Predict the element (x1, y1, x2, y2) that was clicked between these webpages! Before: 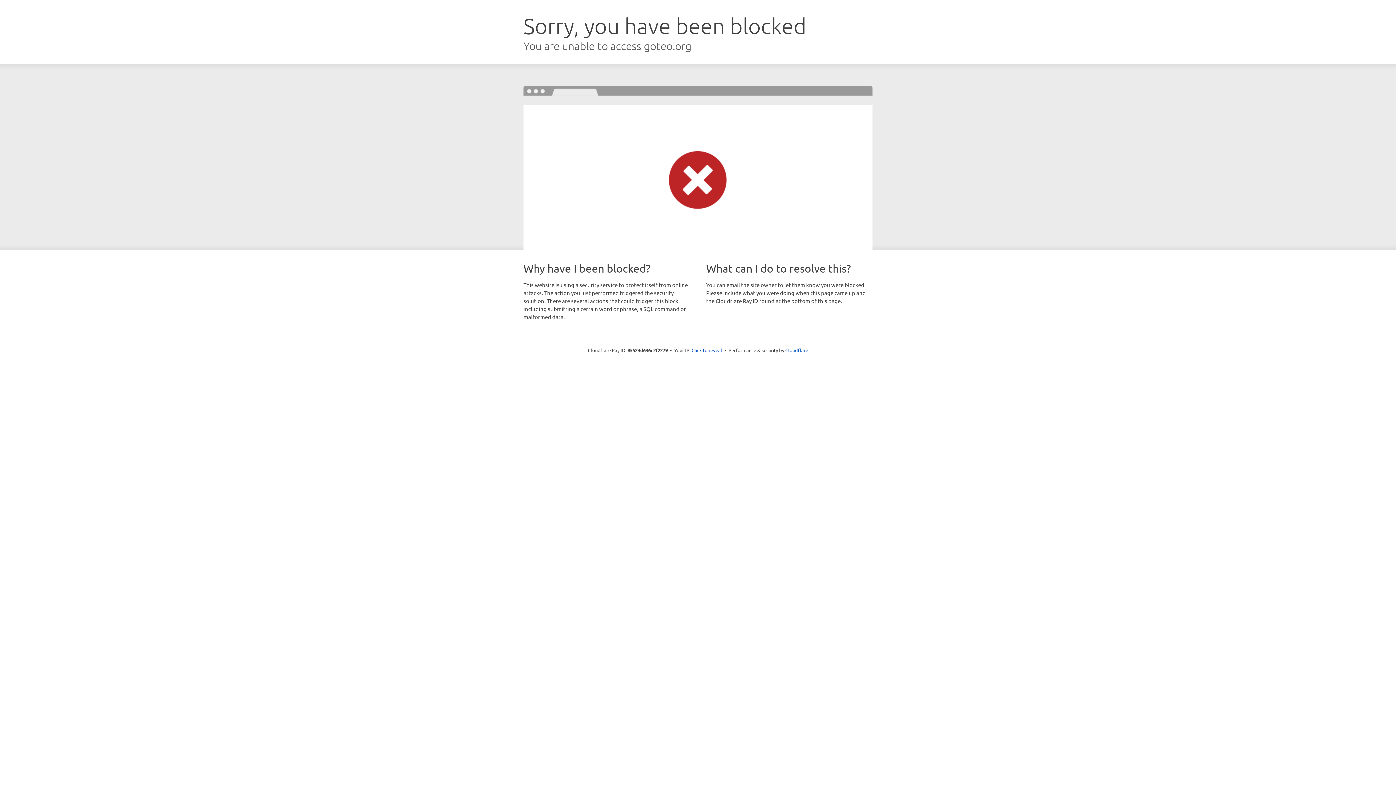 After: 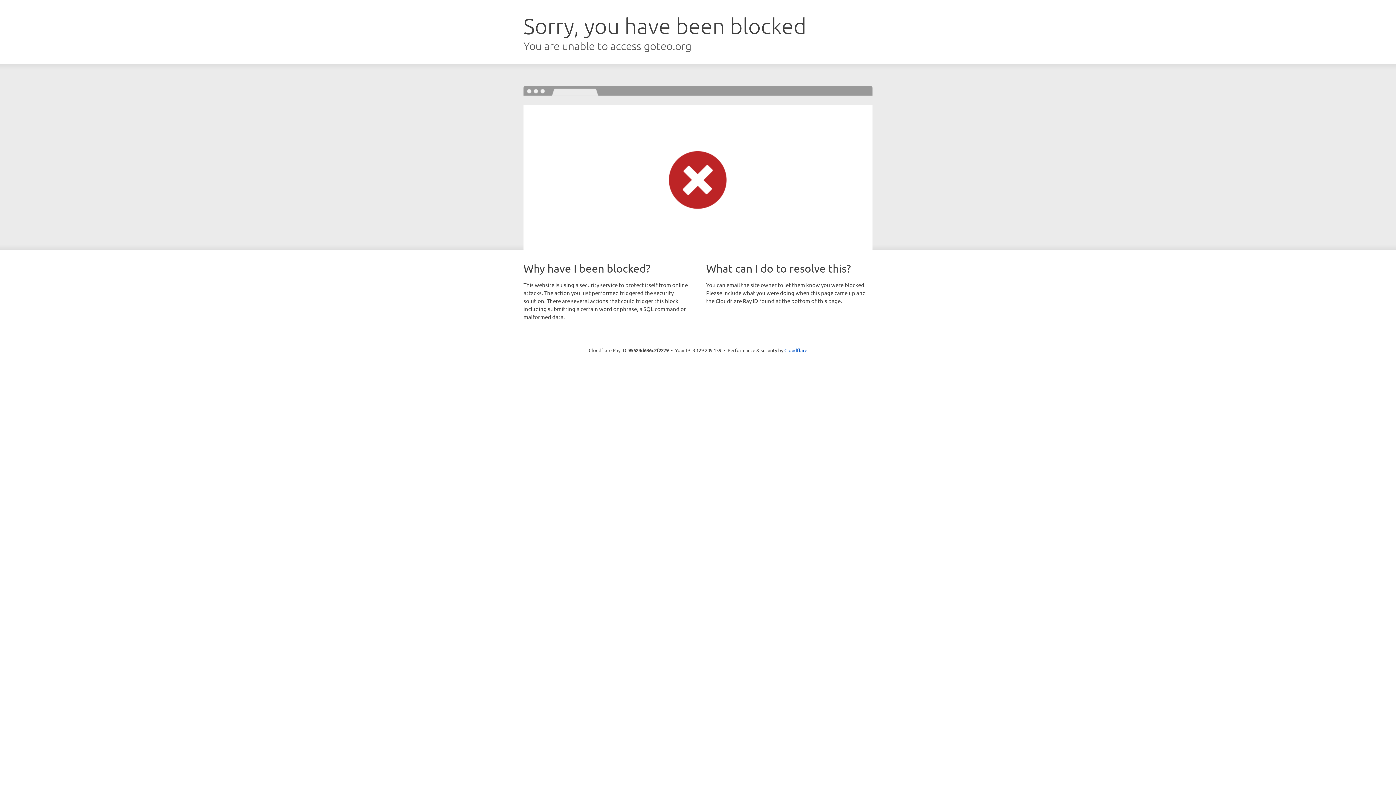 Action: label: Click to reveal bbox: (691, 346, 722, 353)